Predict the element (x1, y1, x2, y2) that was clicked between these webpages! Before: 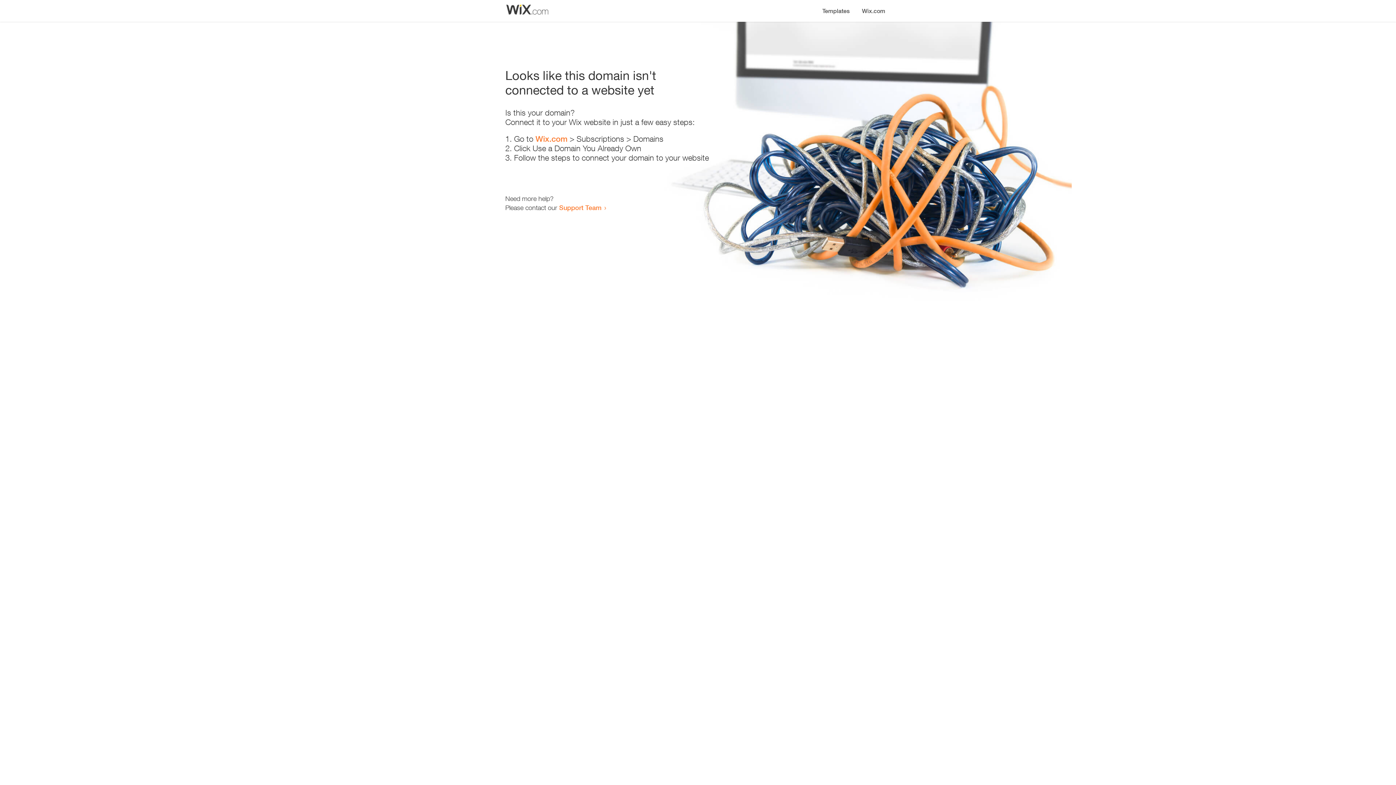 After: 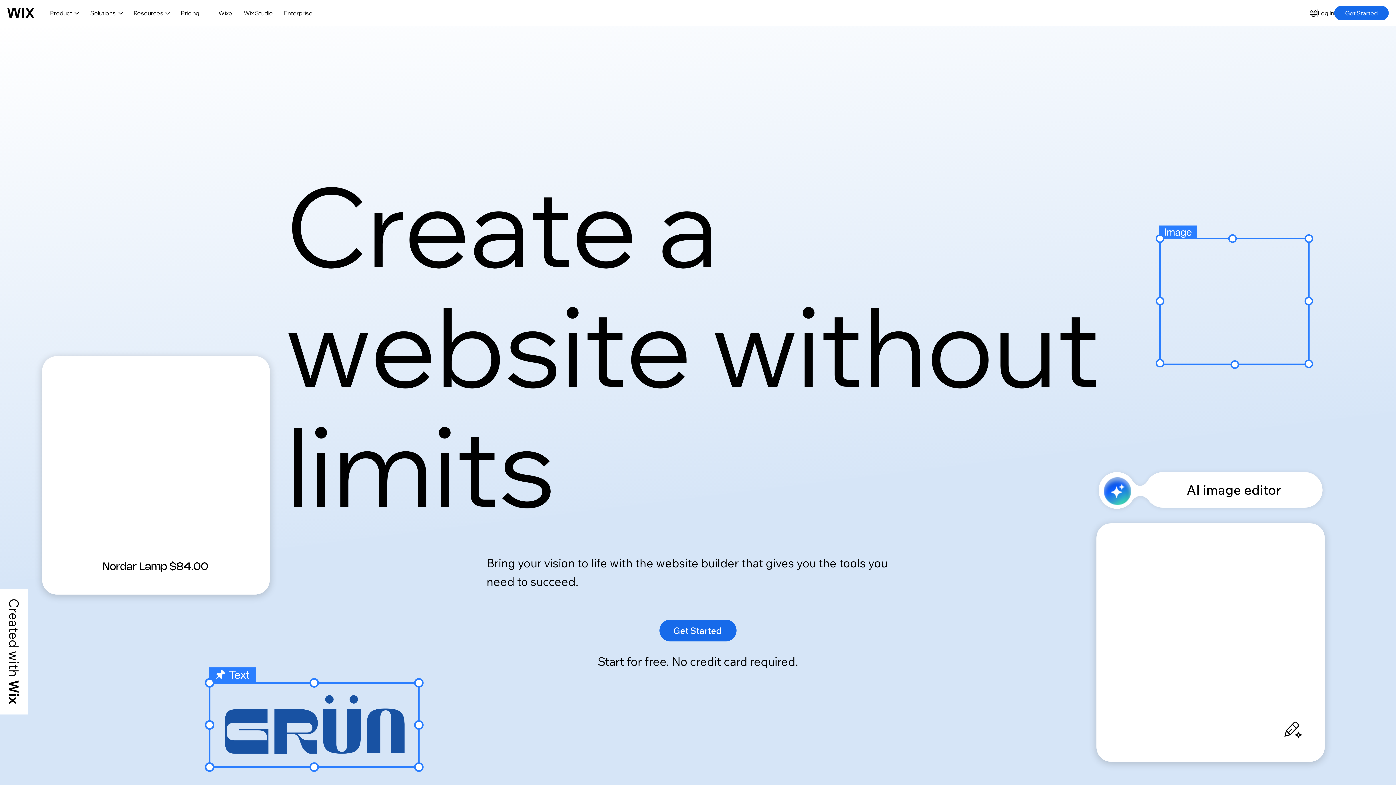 Action: bbox: (535, 134, 567, 143) label: Wix.com